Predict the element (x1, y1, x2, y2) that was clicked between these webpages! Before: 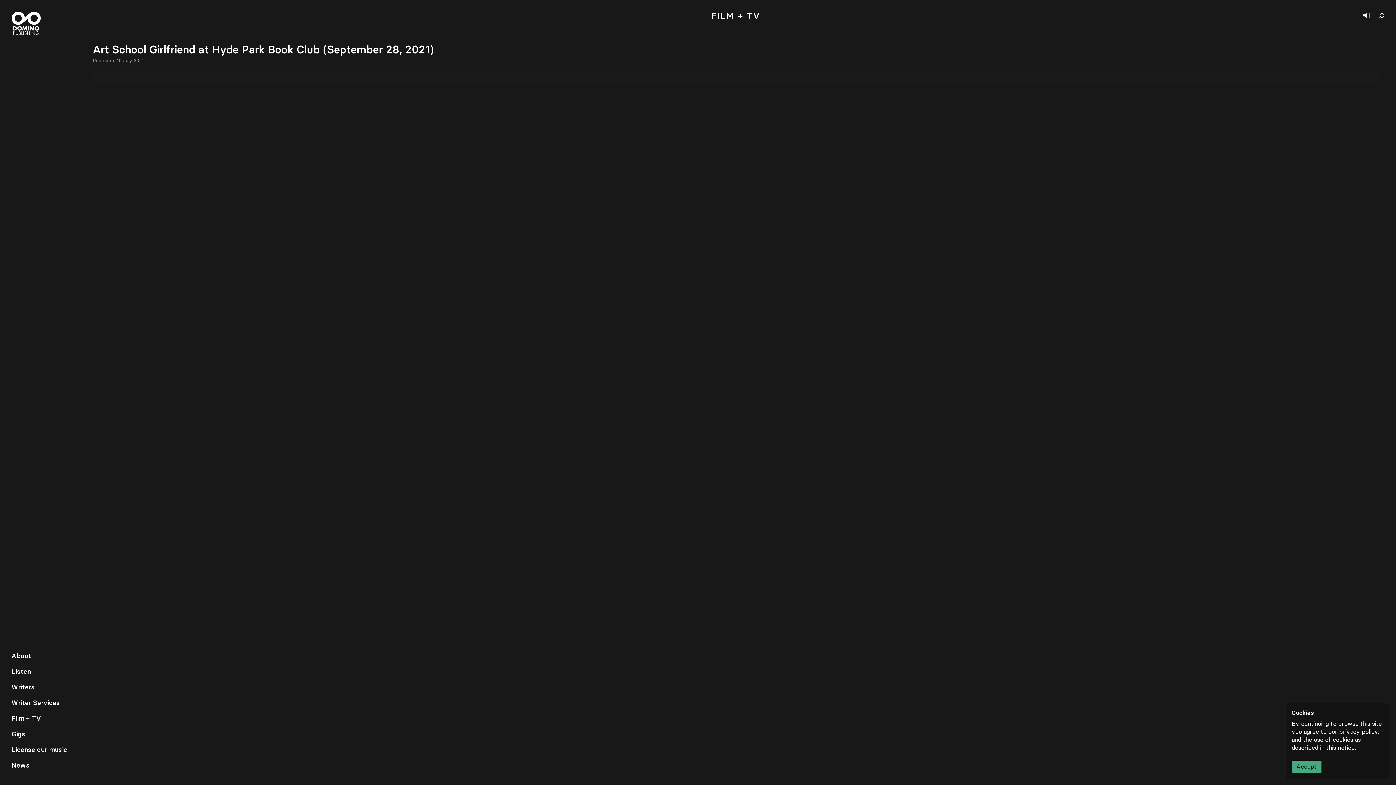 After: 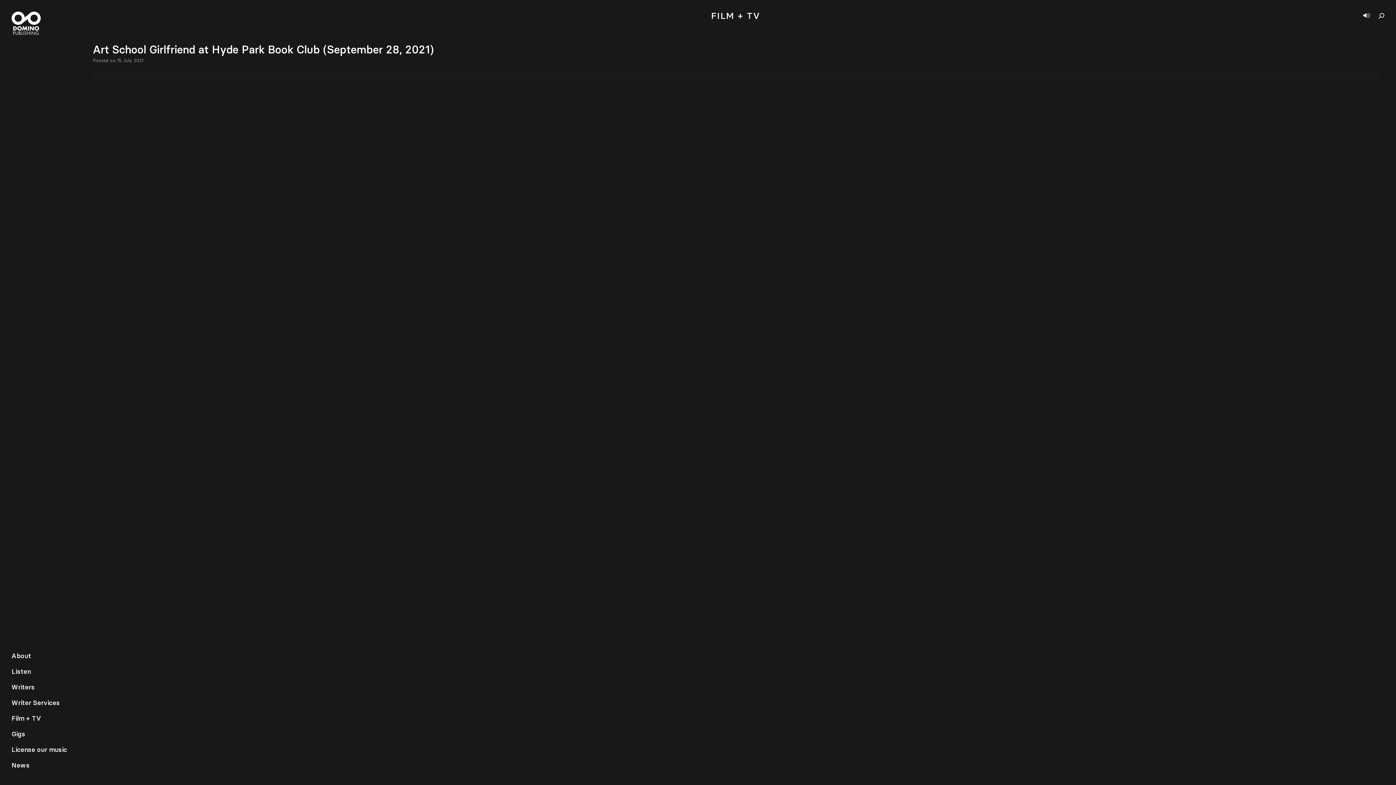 Action: bbox: (1292, 761, 1321, 773) label: Accept